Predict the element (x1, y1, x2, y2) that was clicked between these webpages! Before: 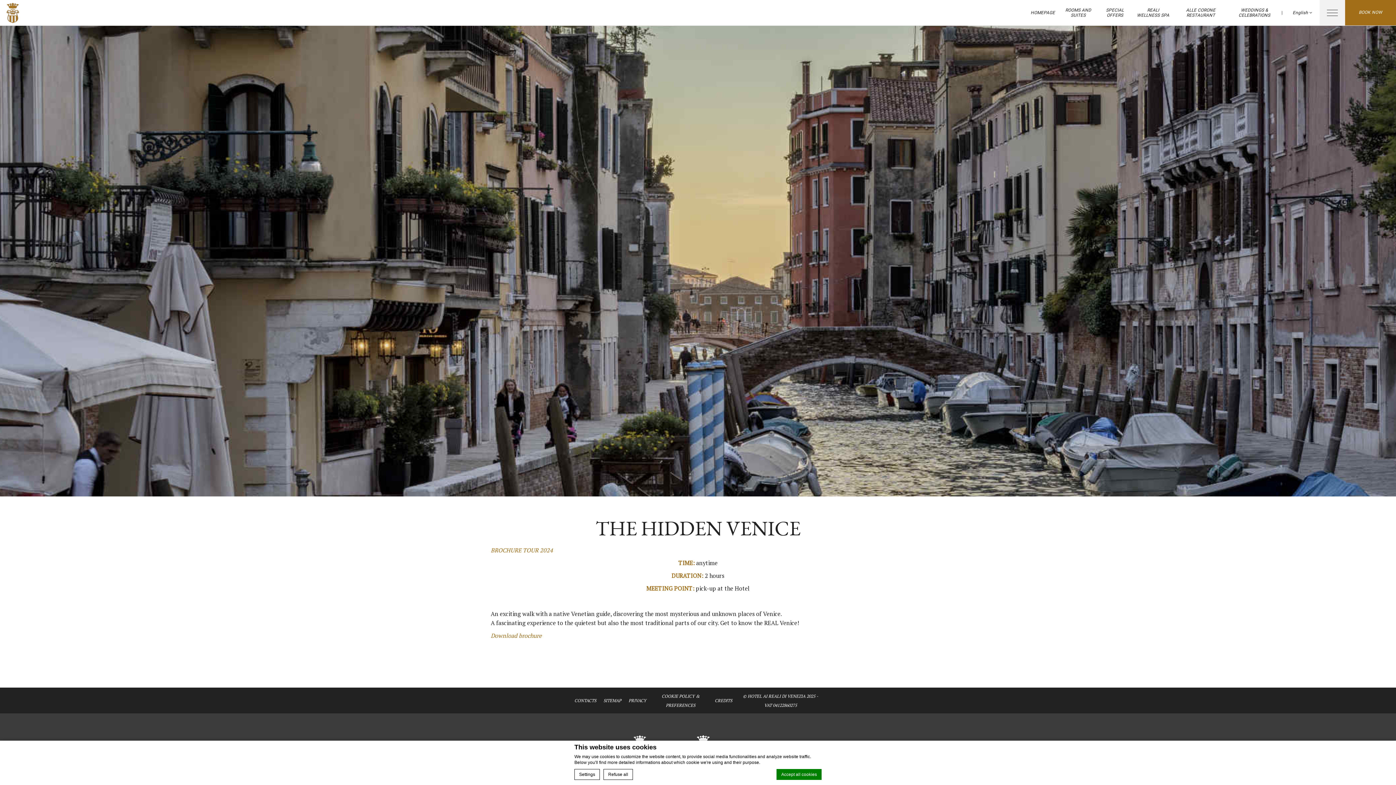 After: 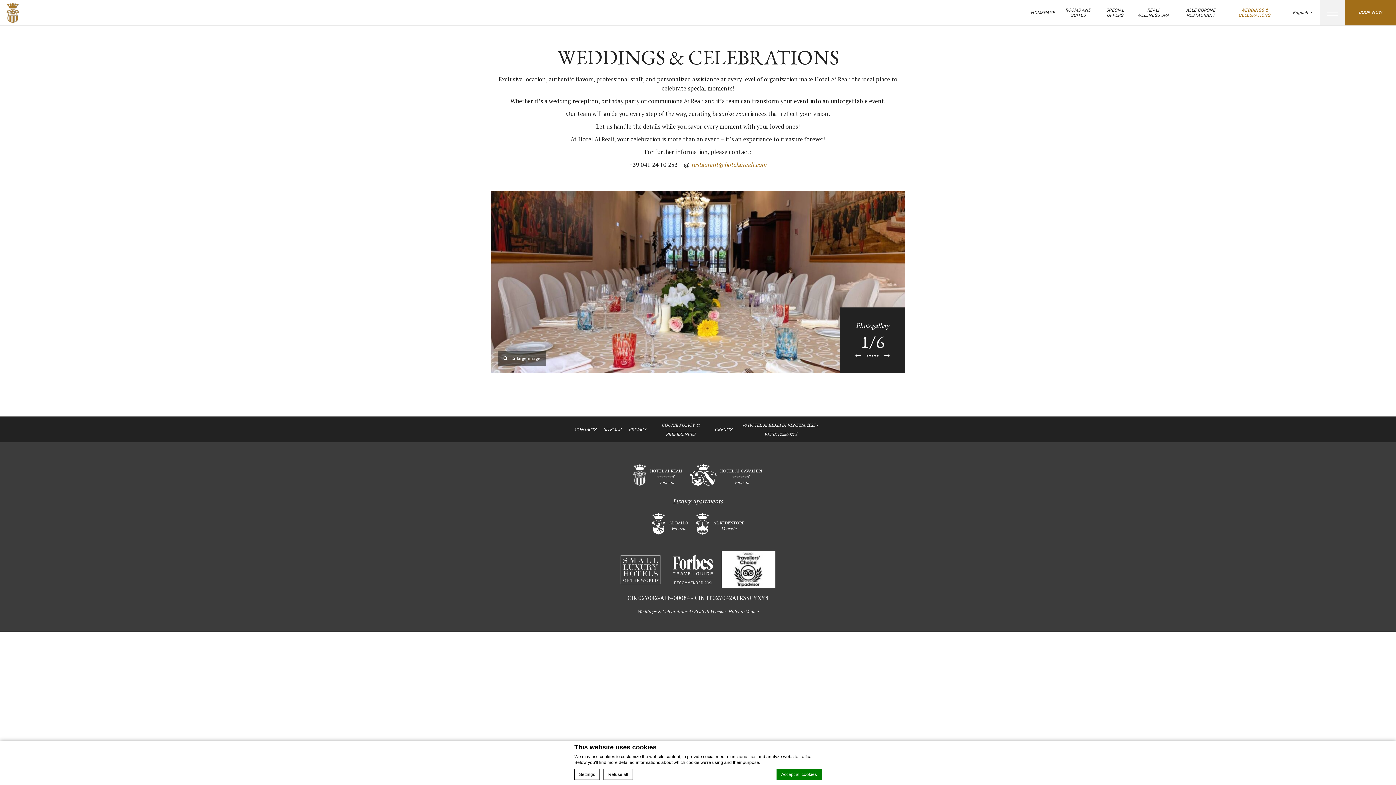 Action: bbox: (1238, 7, 1270, 17) label: WEDDINGS & CELEBRATIONS